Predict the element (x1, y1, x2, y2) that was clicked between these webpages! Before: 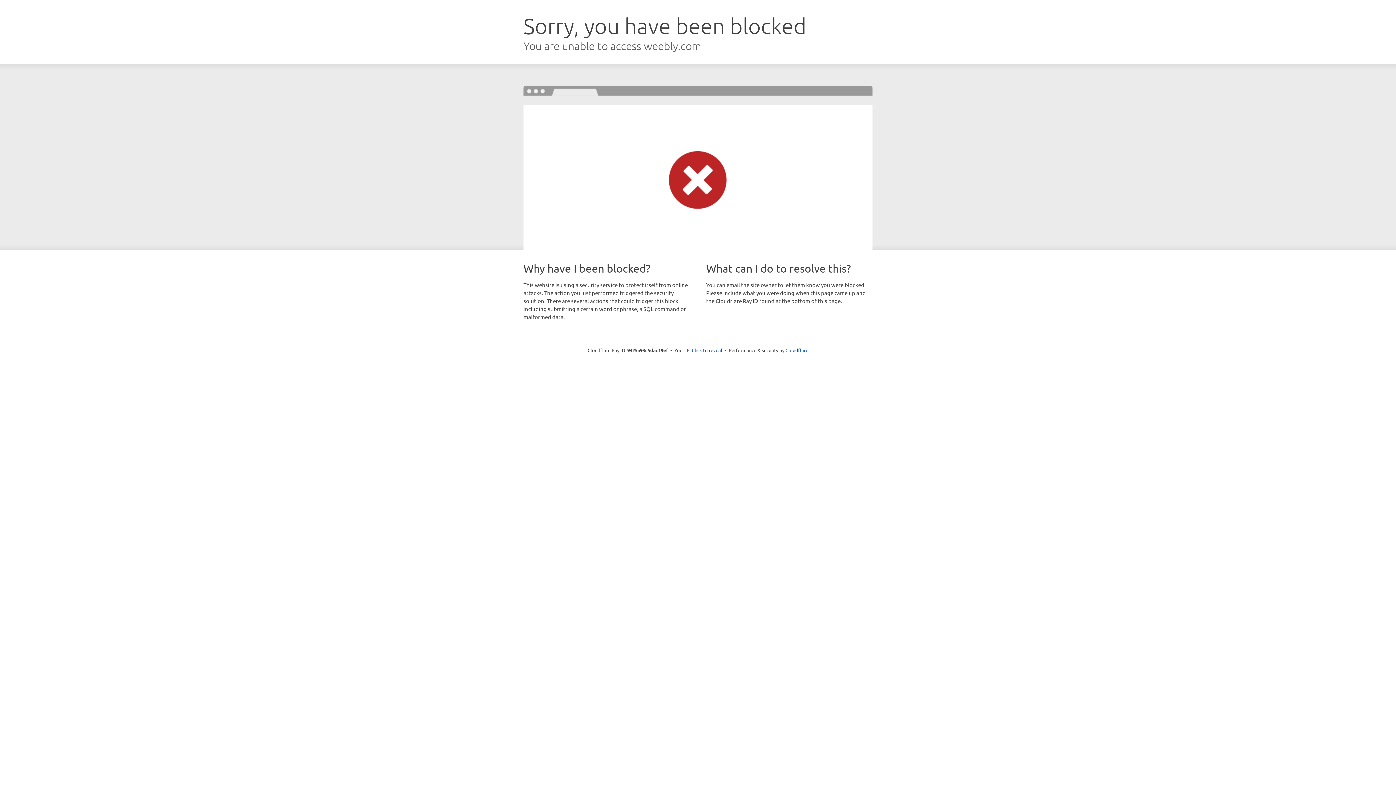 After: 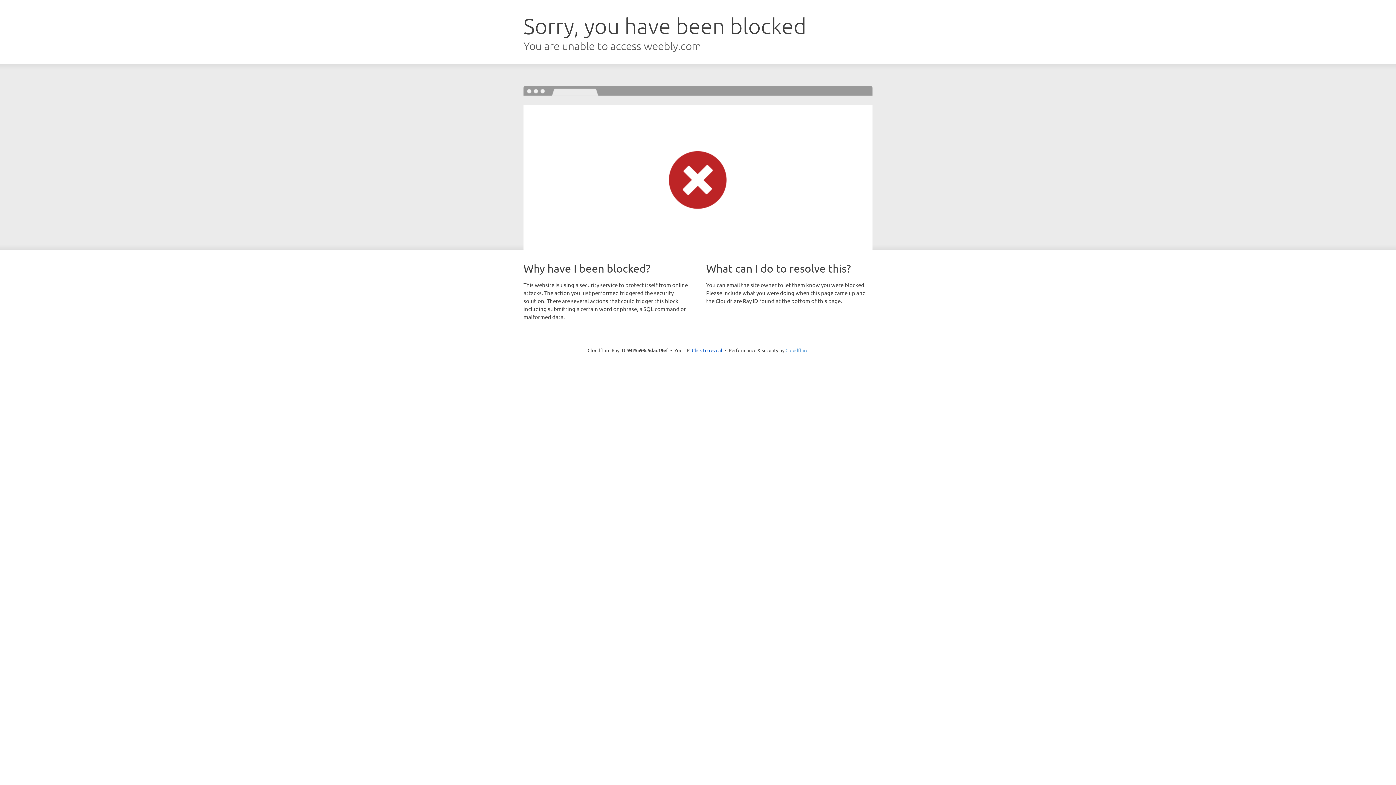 Action: label: Cloudflare bbox: (785, 347, 808, 353)